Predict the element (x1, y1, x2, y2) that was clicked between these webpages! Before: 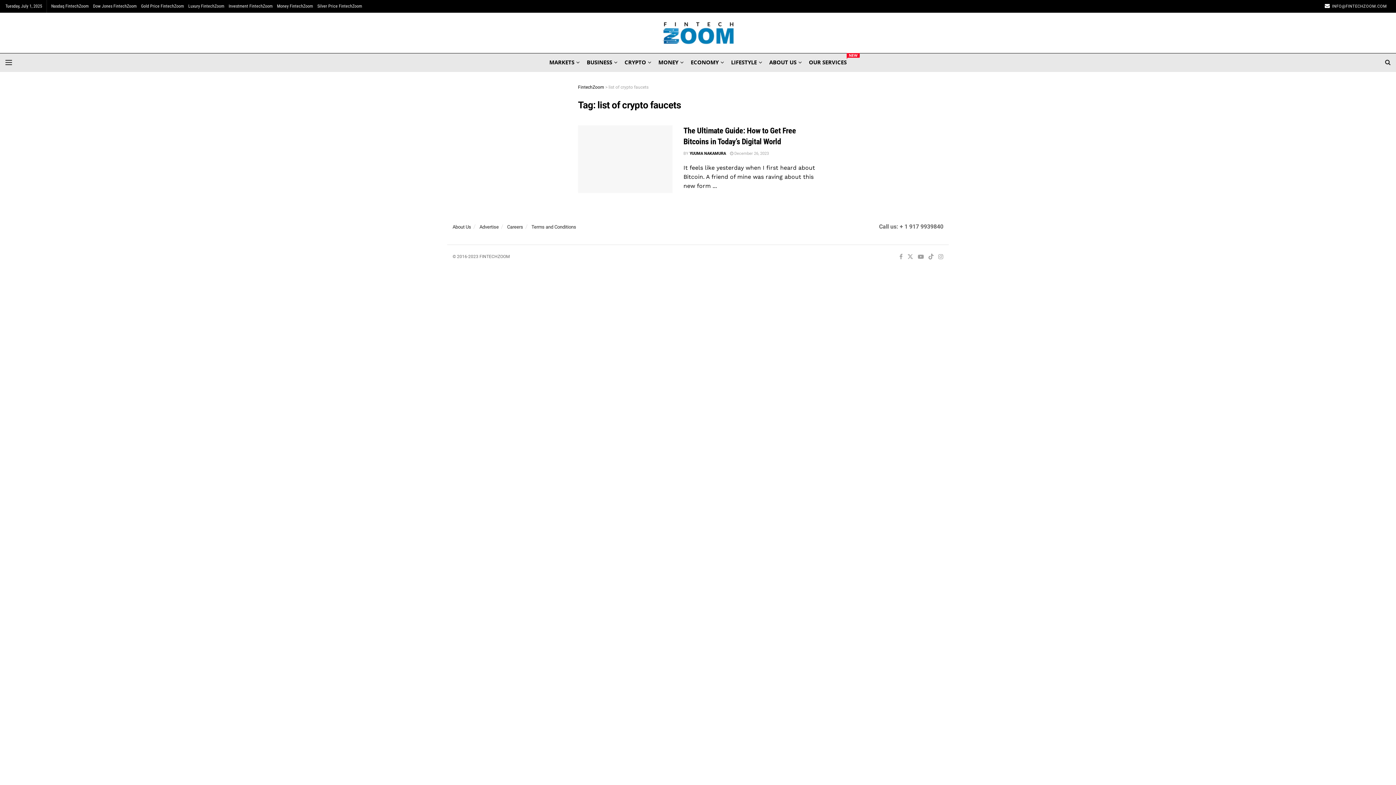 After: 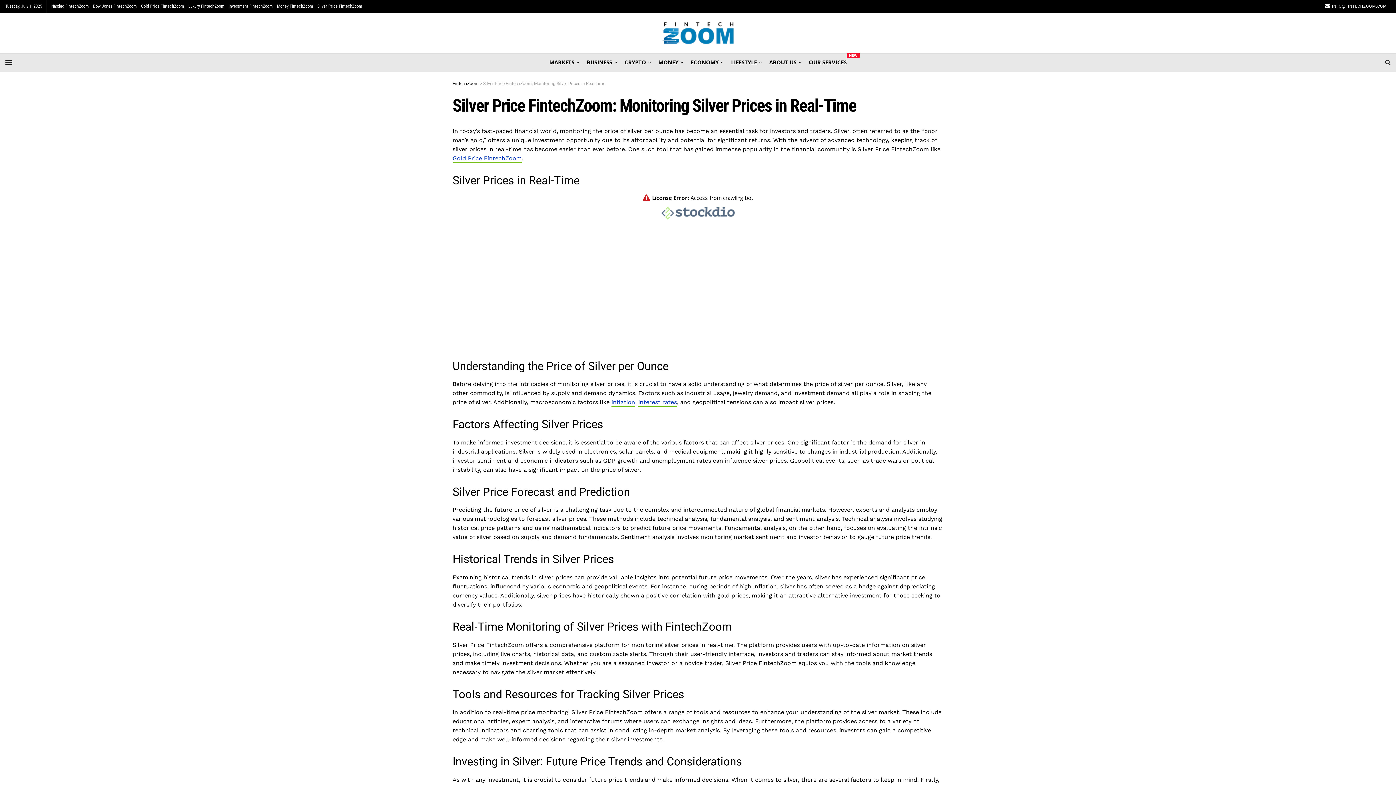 Action: label: Silver Price FintechZoom bbox: (317, 0, 362, 12)